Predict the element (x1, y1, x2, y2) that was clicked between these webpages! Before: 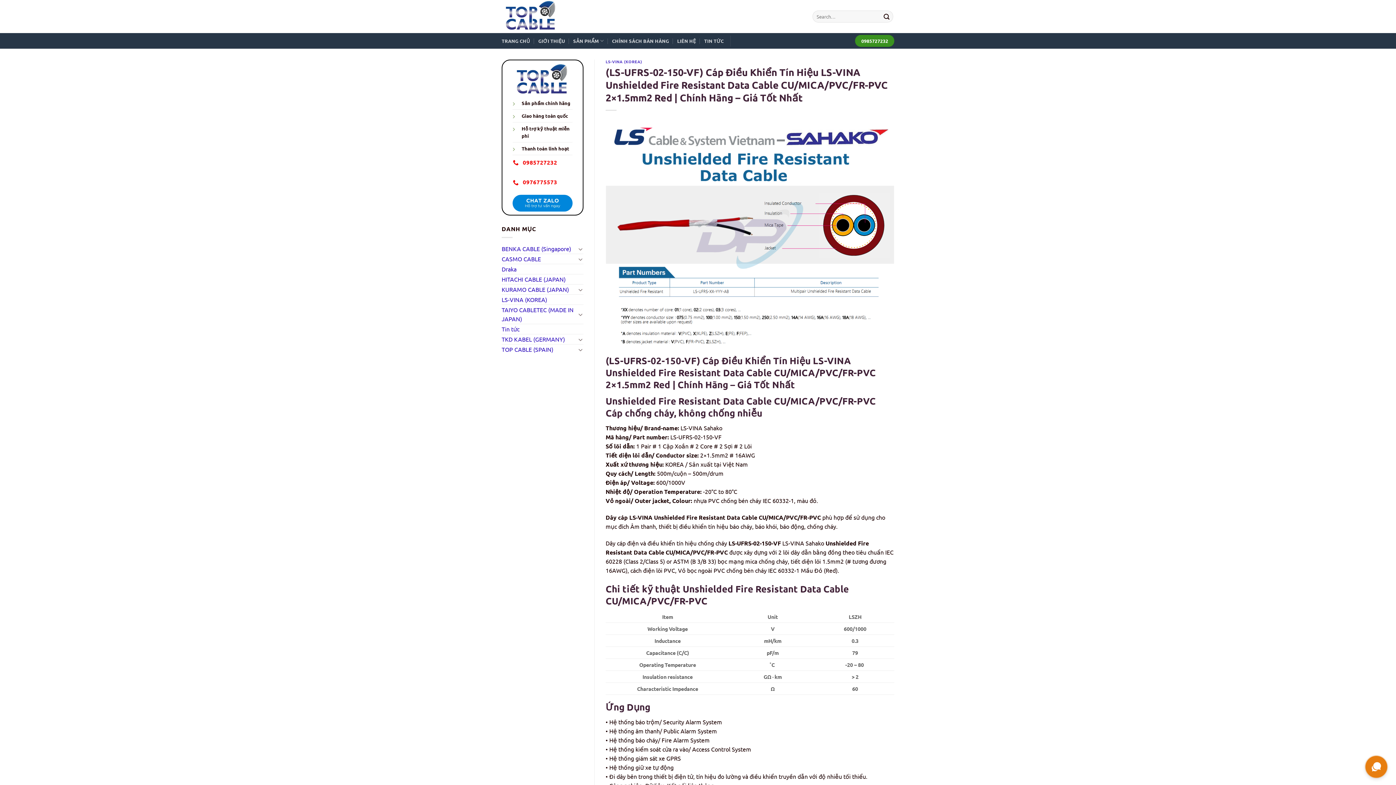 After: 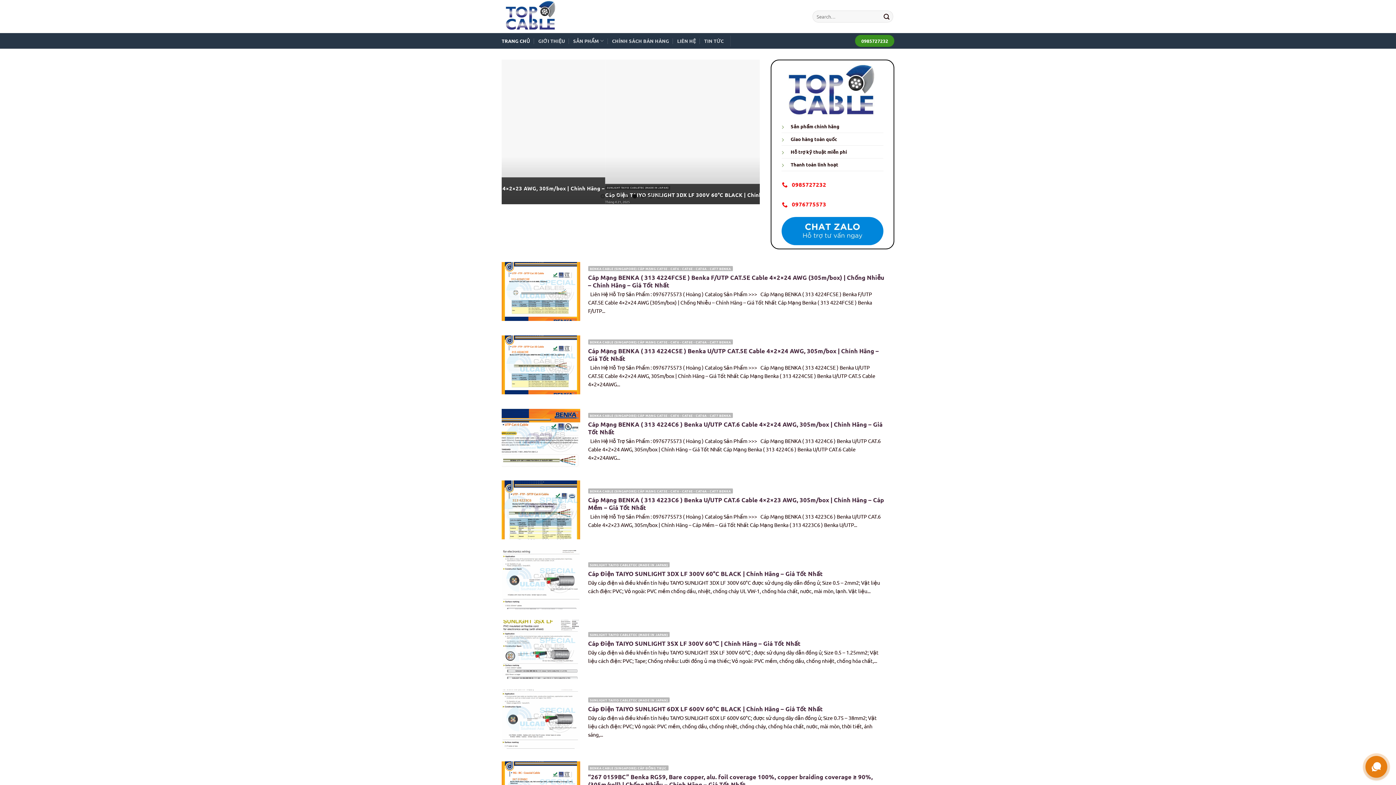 Action: label: TRANG CHỦ bbox: (501, 34, 530, 47)